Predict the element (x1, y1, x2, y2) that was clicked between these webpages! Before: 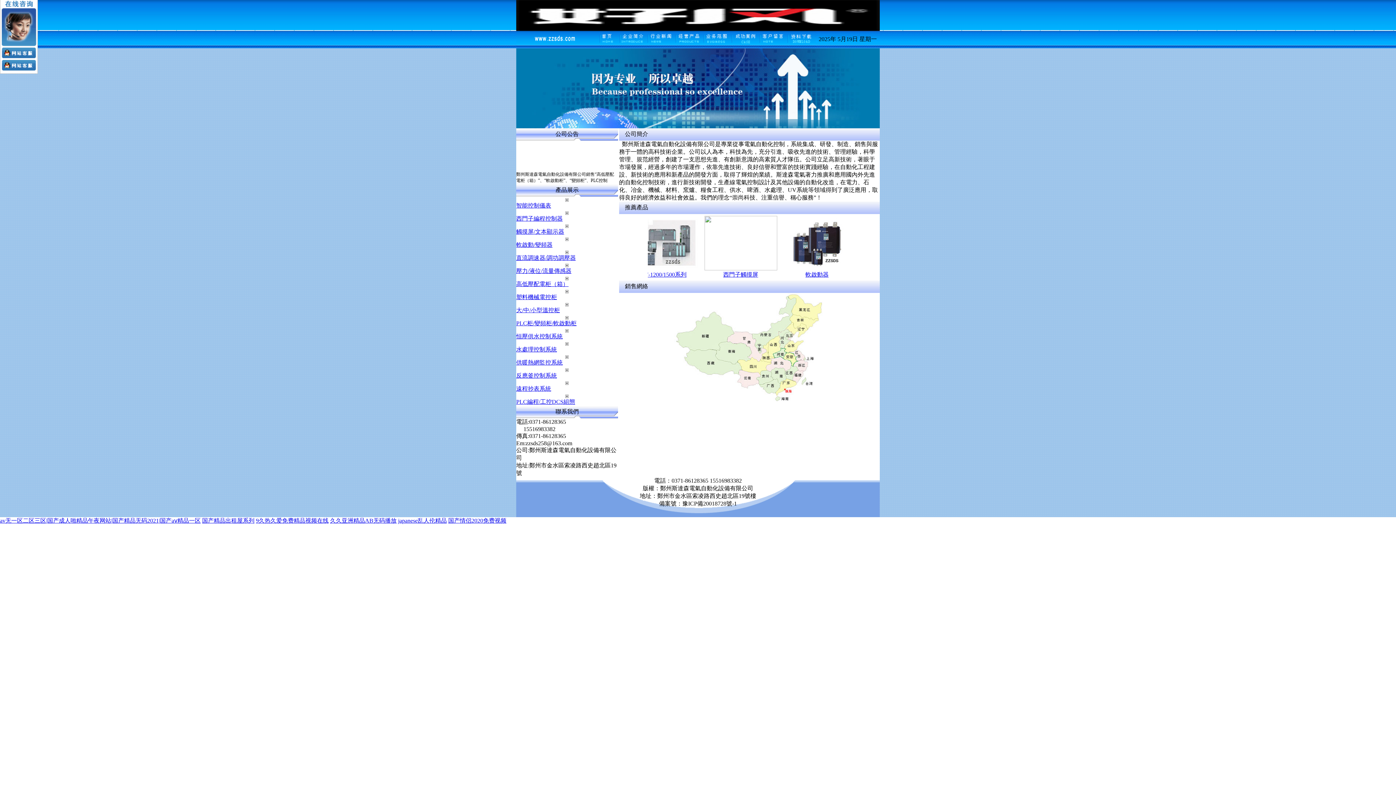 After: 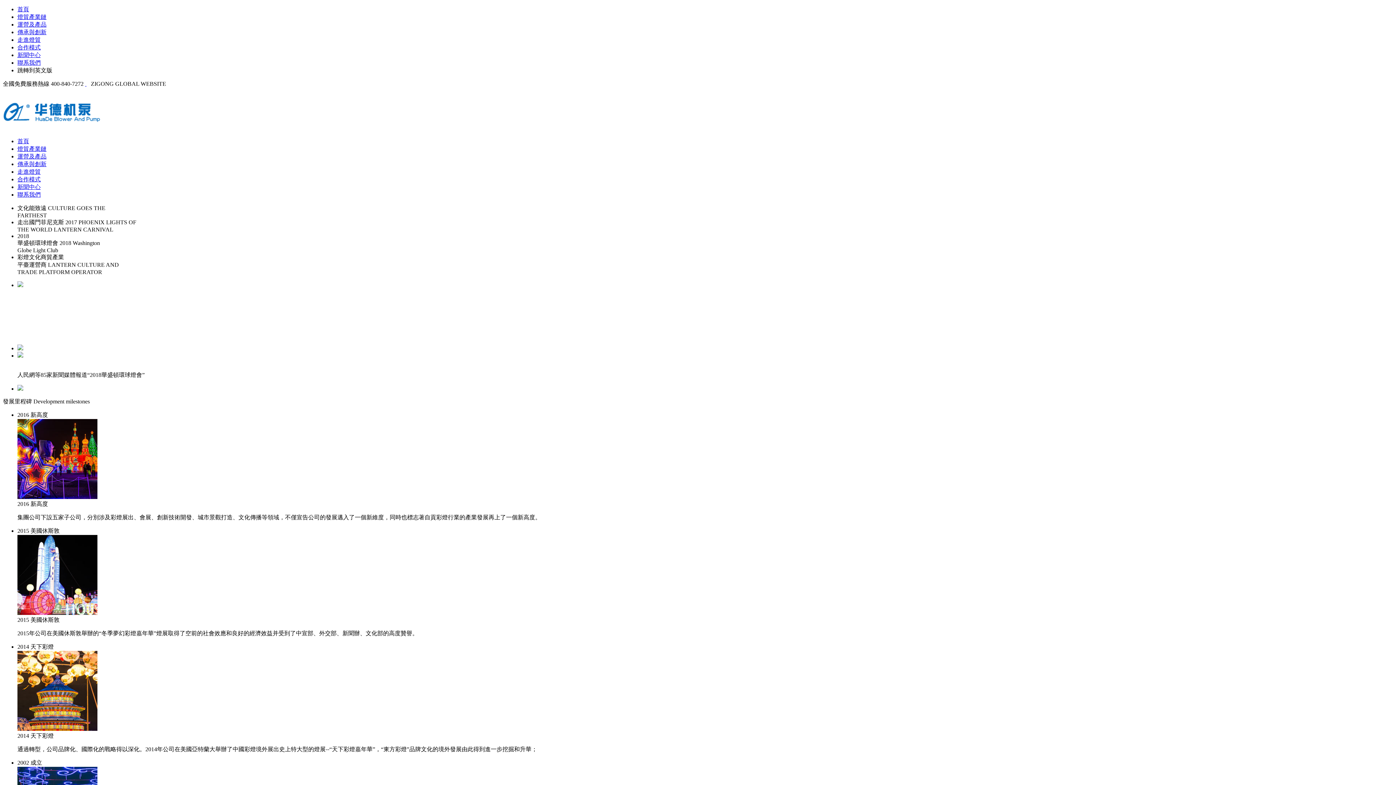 Action: label: 国产情侣2020免费视频 bbox: (448, 517, 506, 524)